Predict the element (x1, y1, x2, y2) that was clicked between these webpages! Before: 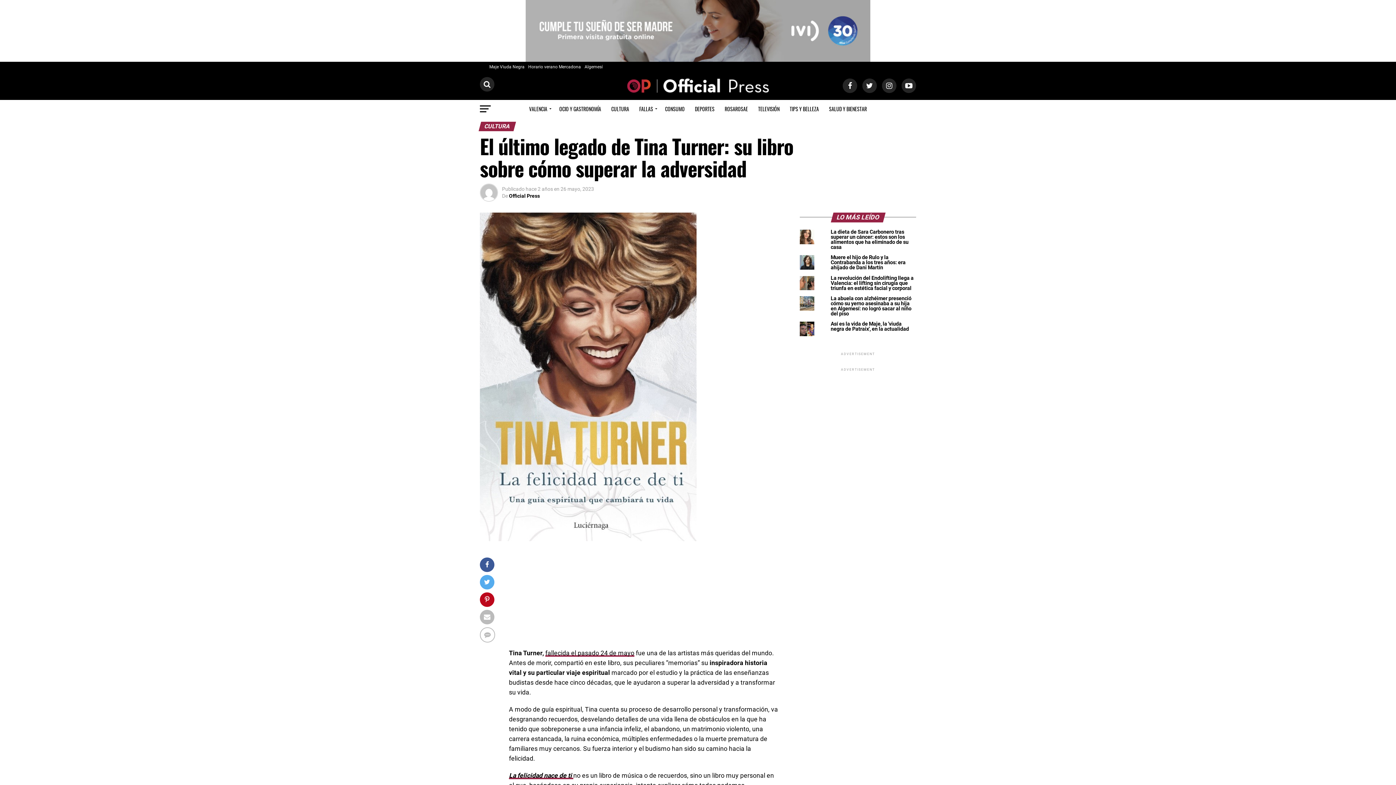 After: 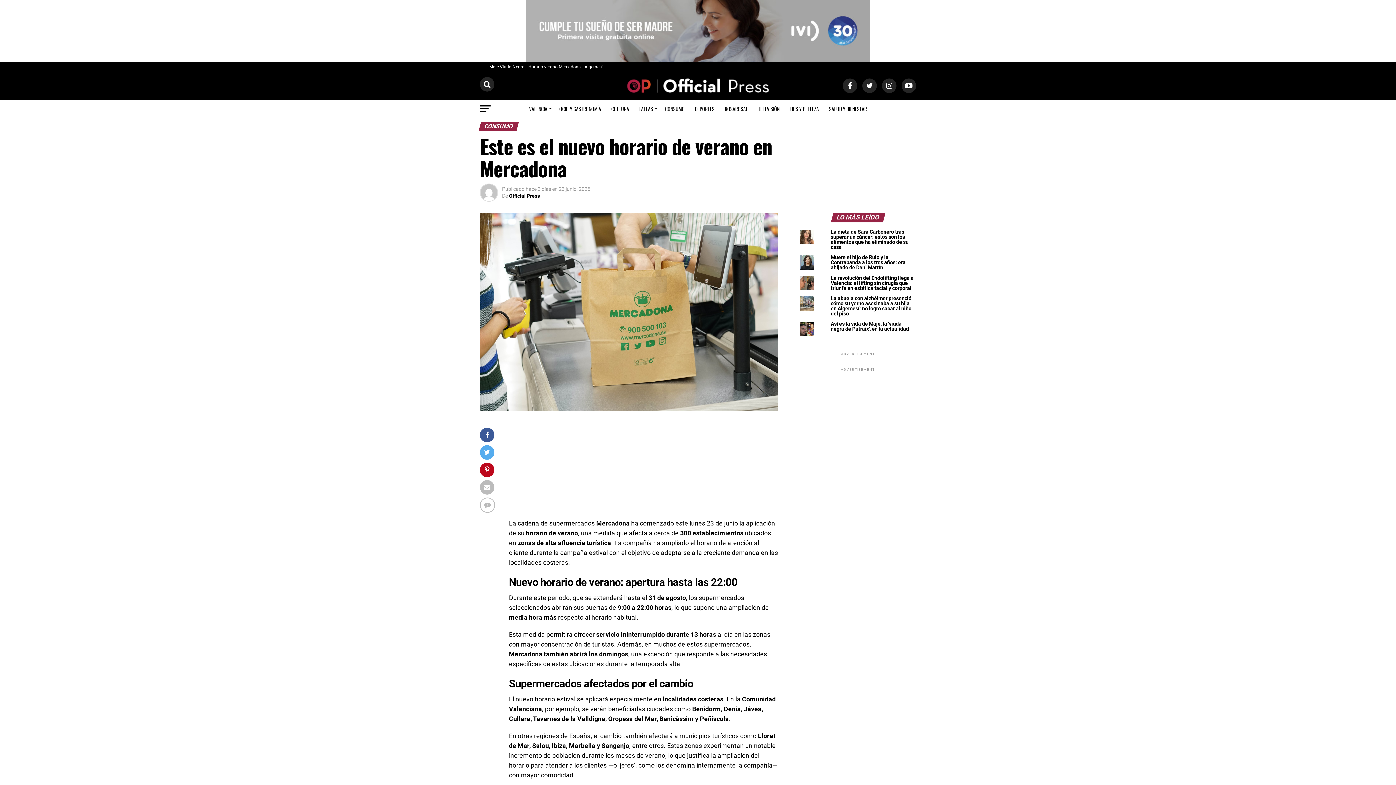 Action: label: Horario verano Mercadona bbox: (528, 64, 581, 69)